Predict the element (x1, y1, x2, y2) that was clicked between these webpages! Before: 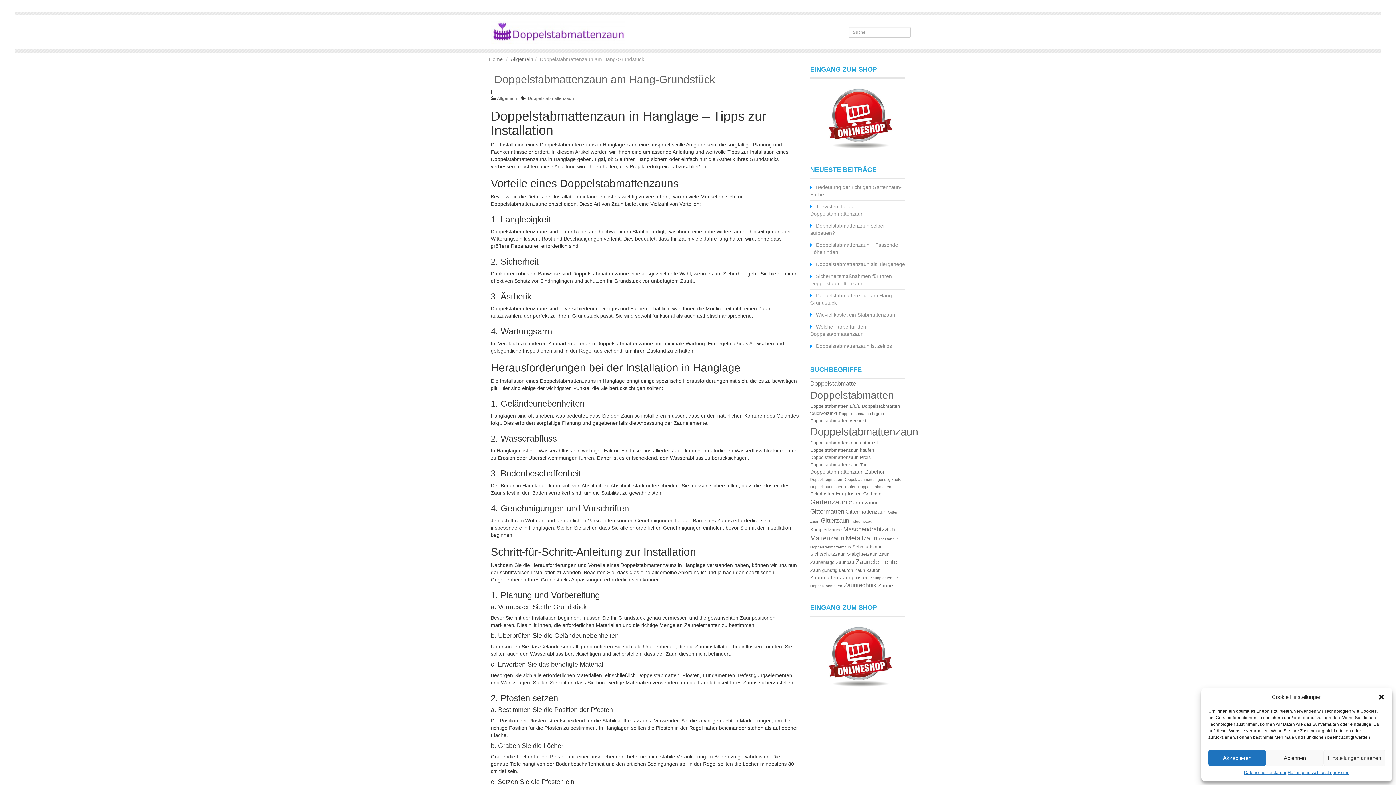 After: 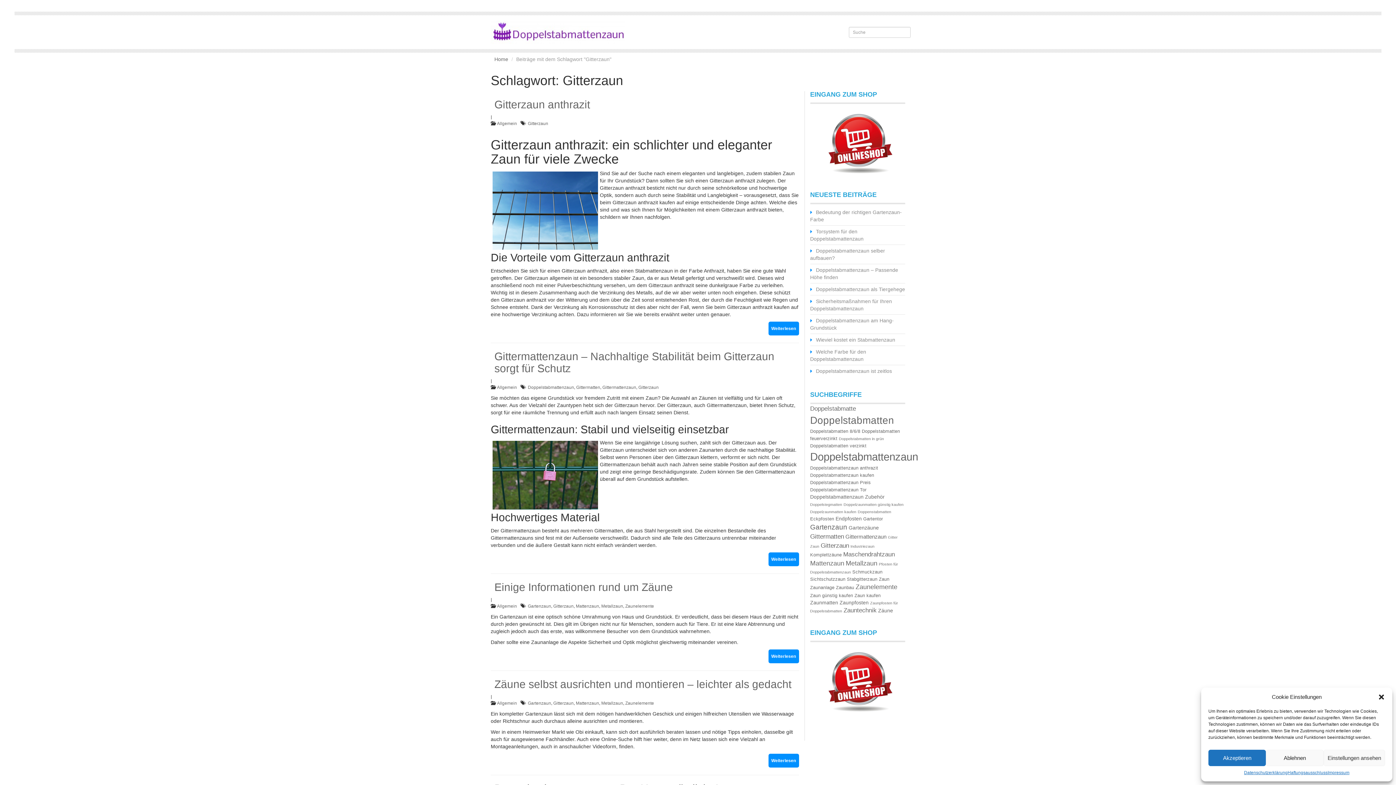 Action: bbox: (820, 517, 849, 524) label: Gitterzaun (7 Einträge)